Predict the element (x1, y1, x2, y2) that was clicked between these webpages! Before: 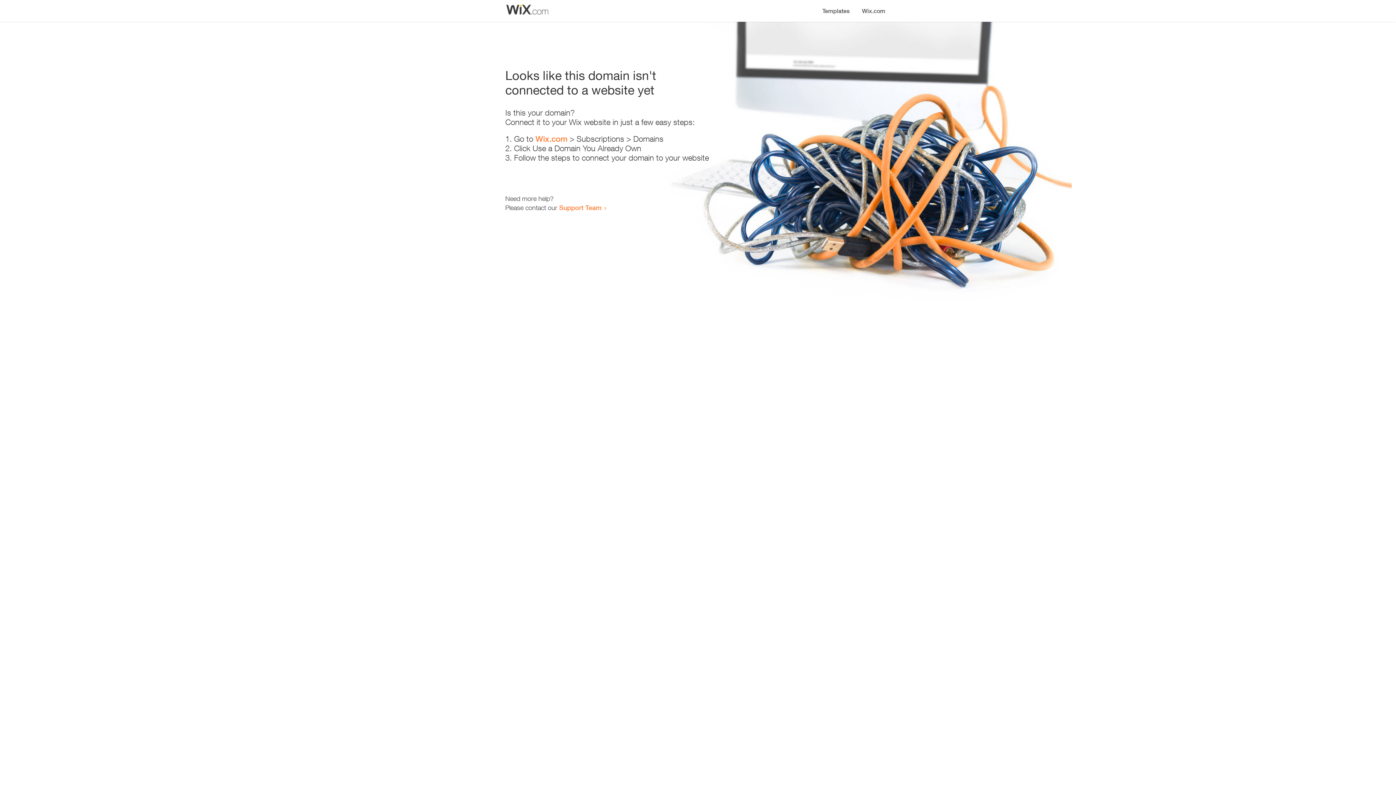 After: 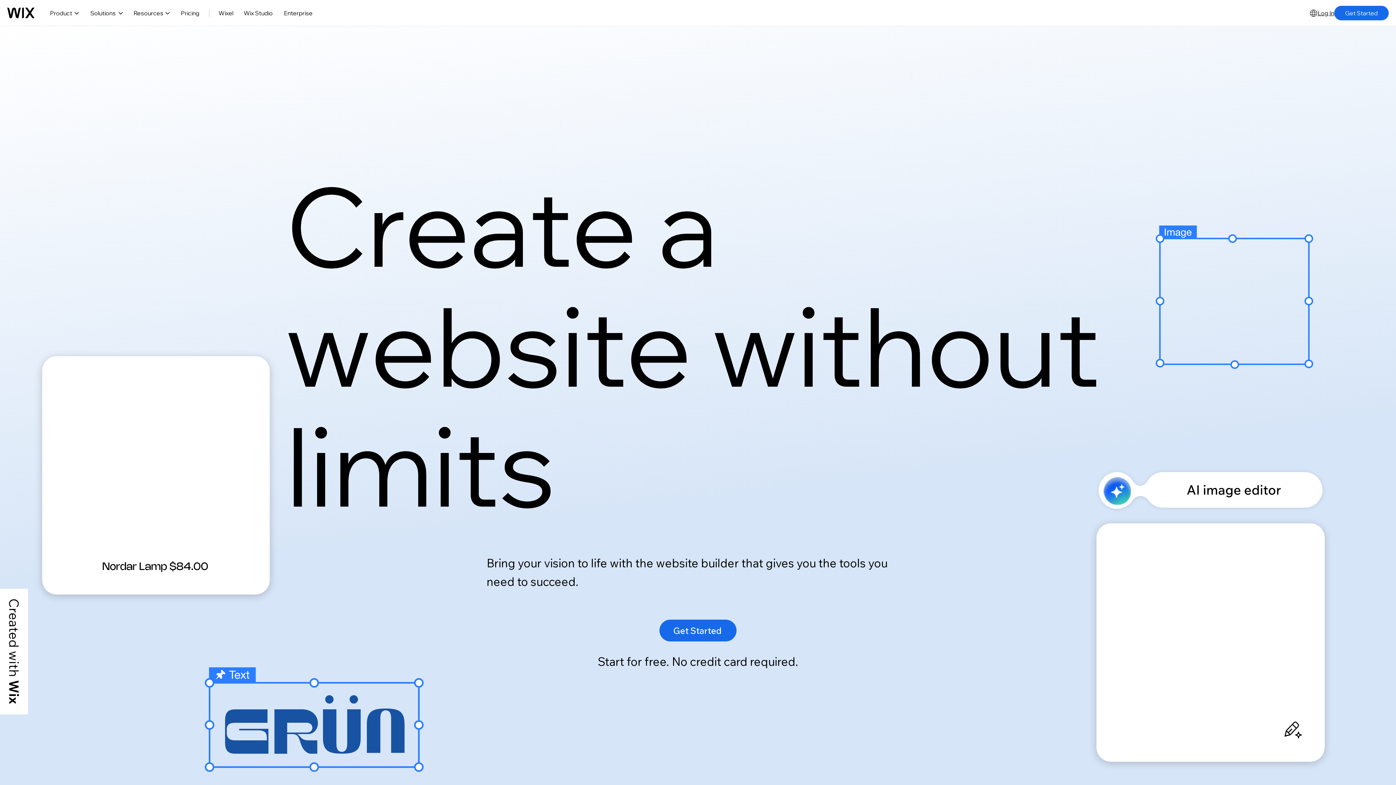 Action: label: Wix.com bbox: (856, 0, 890, 14)